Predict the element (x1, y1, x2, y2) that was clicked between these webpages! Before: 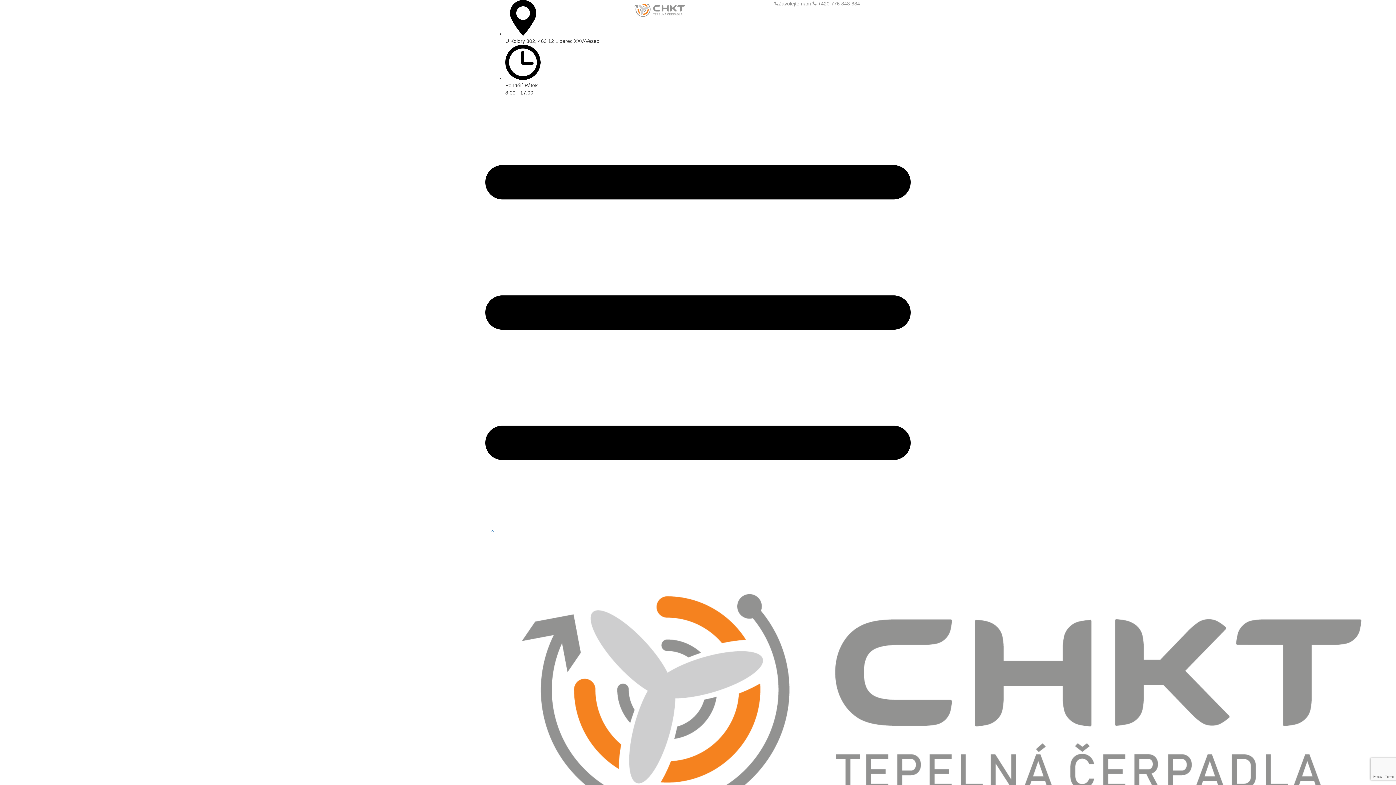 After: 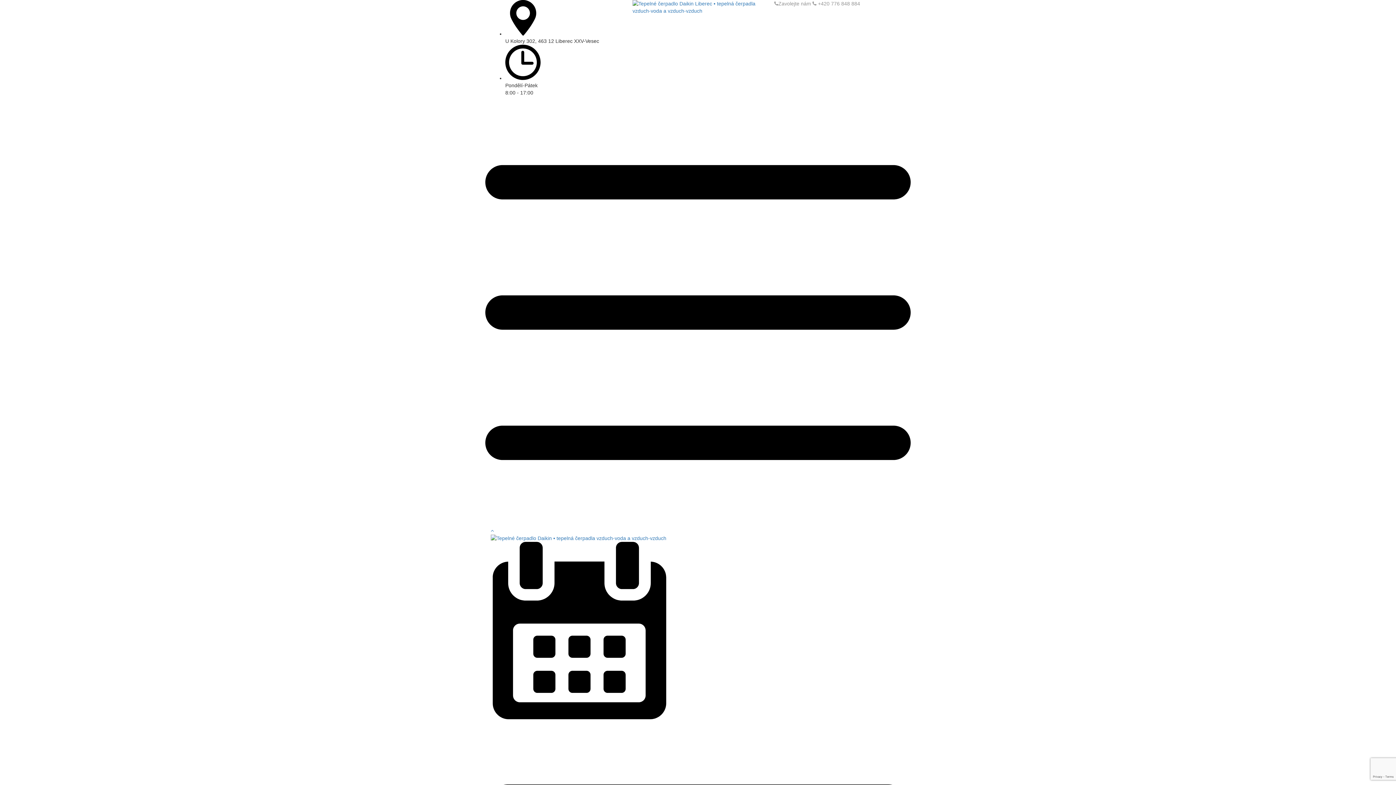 Action: bbox: (490, 527, 494, 533)